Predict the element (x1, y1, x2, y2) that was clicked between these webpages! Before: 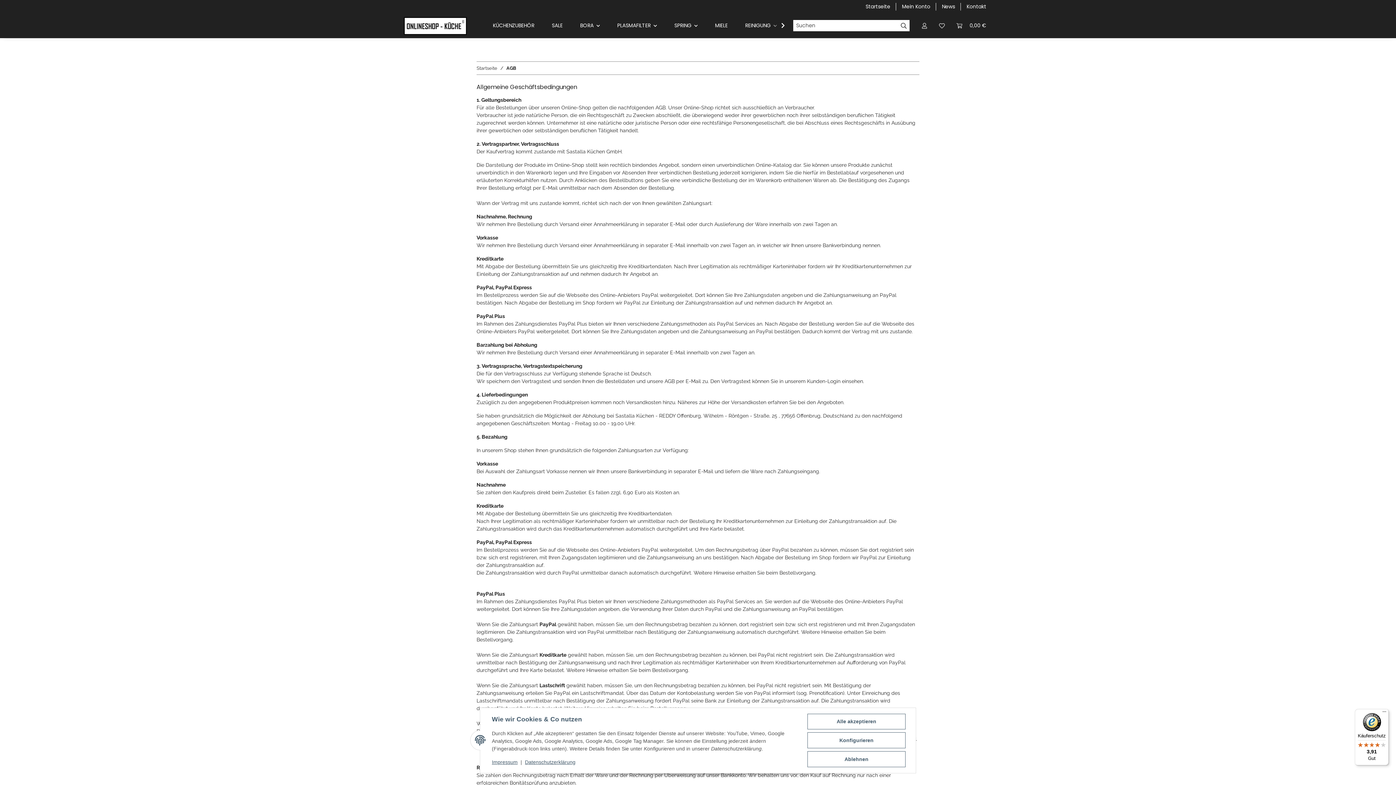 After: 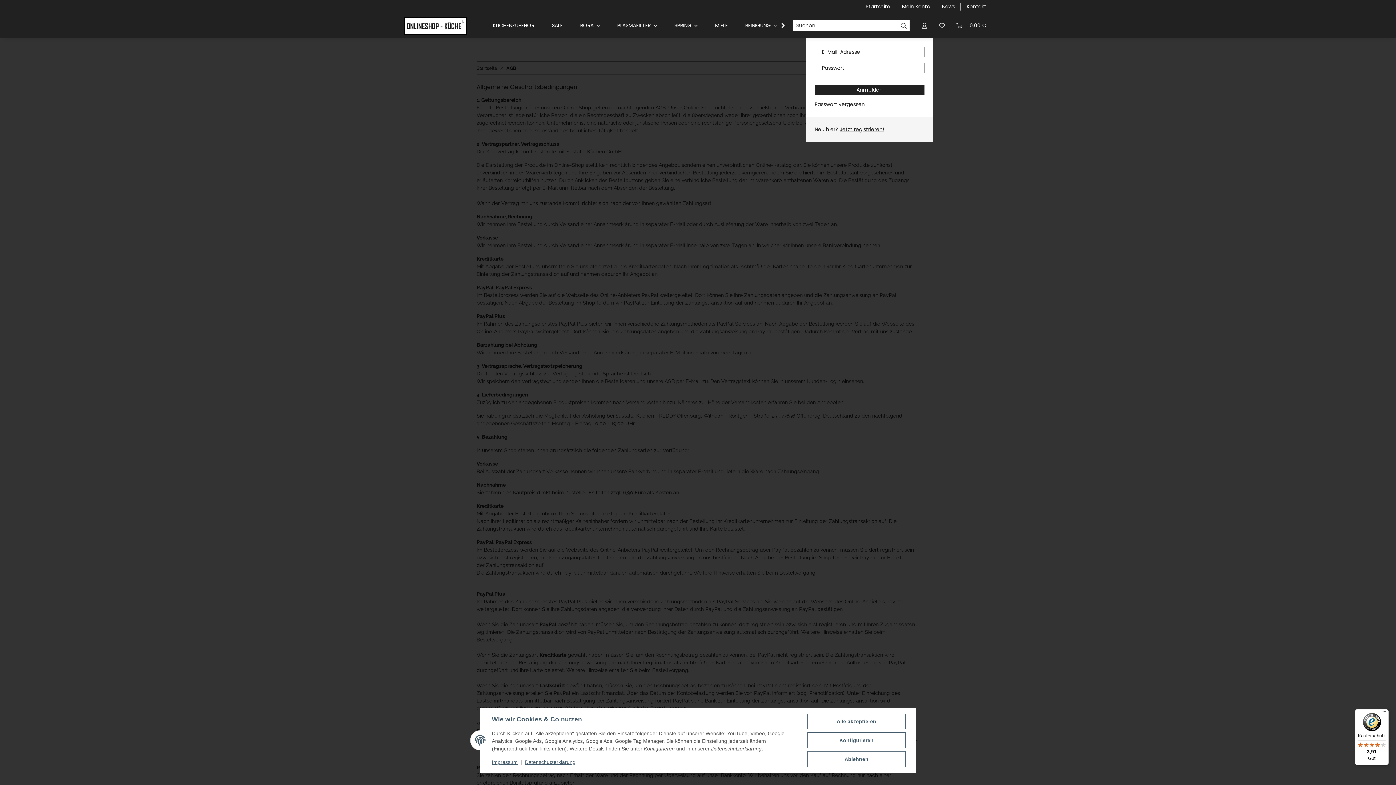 Action: label: Mein Konto bbox: (916, 13, 933, 38)